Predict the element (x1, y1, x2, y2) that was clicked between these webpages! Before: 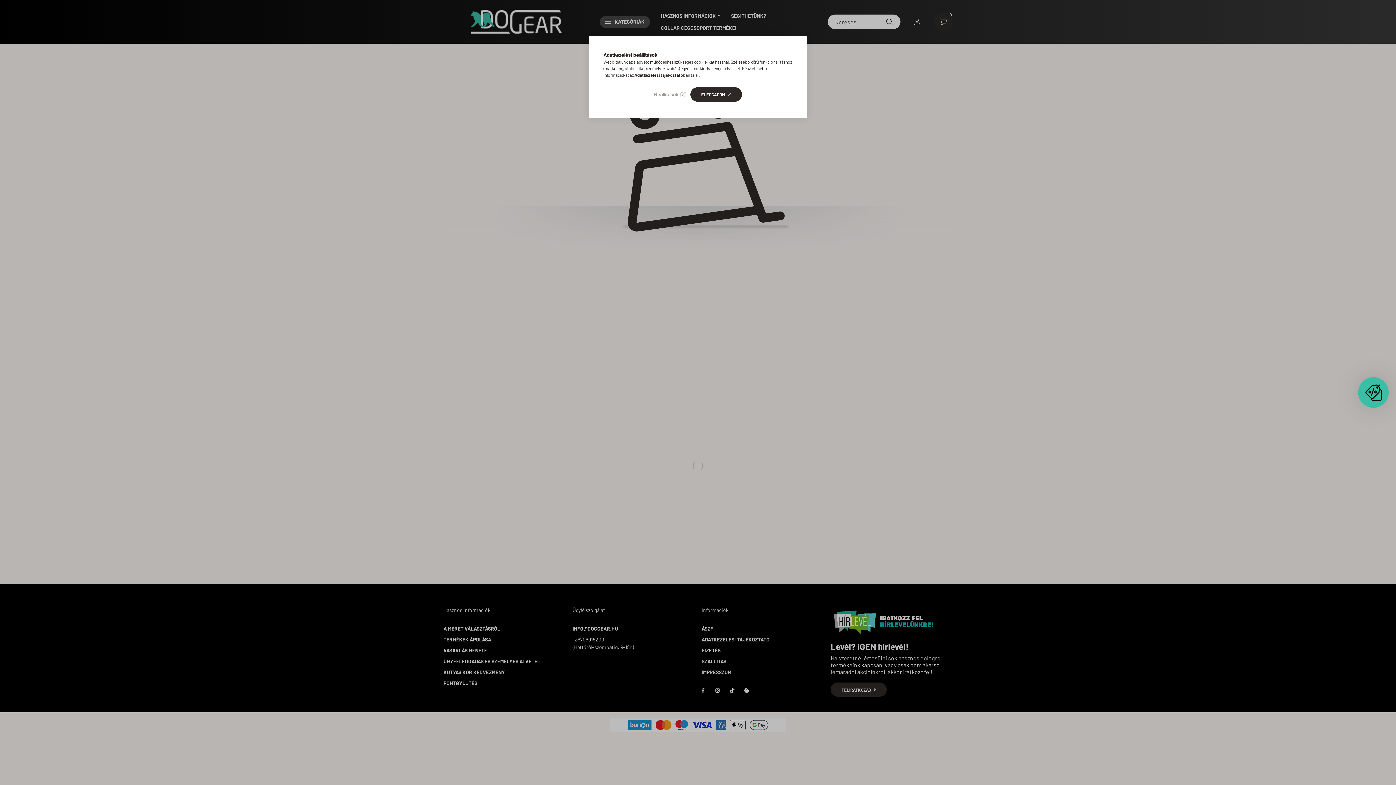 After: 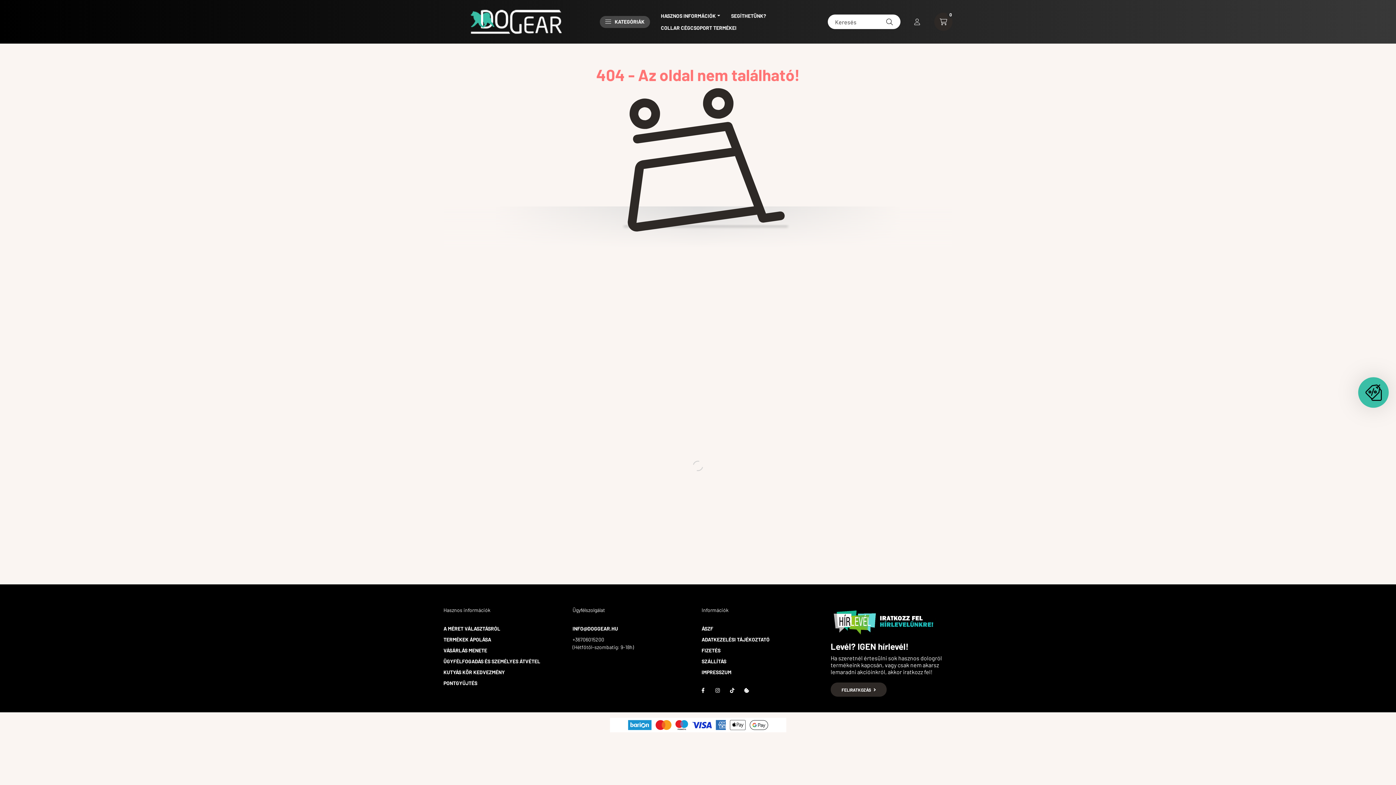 Action: bbox: (690, 87, 742, 101) label: ELFOGADOM